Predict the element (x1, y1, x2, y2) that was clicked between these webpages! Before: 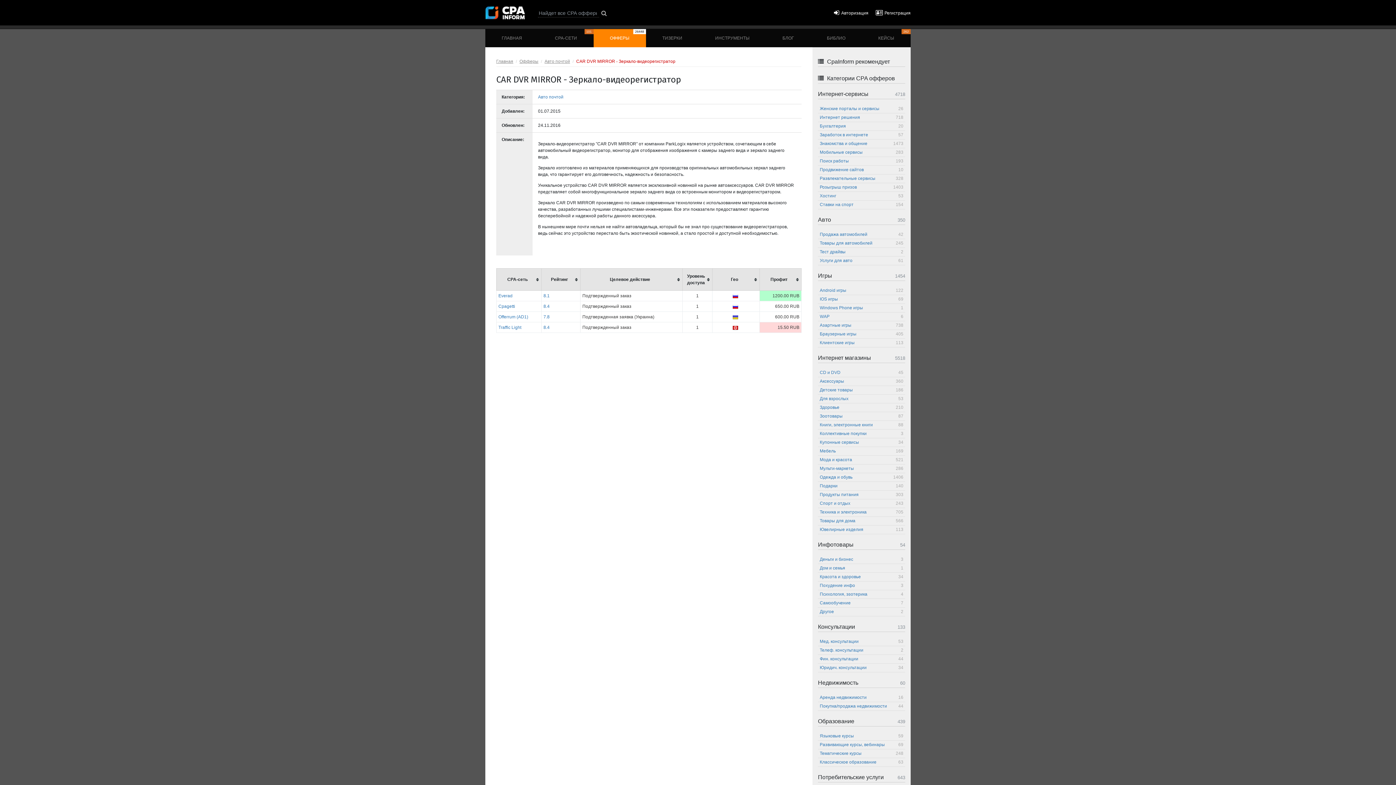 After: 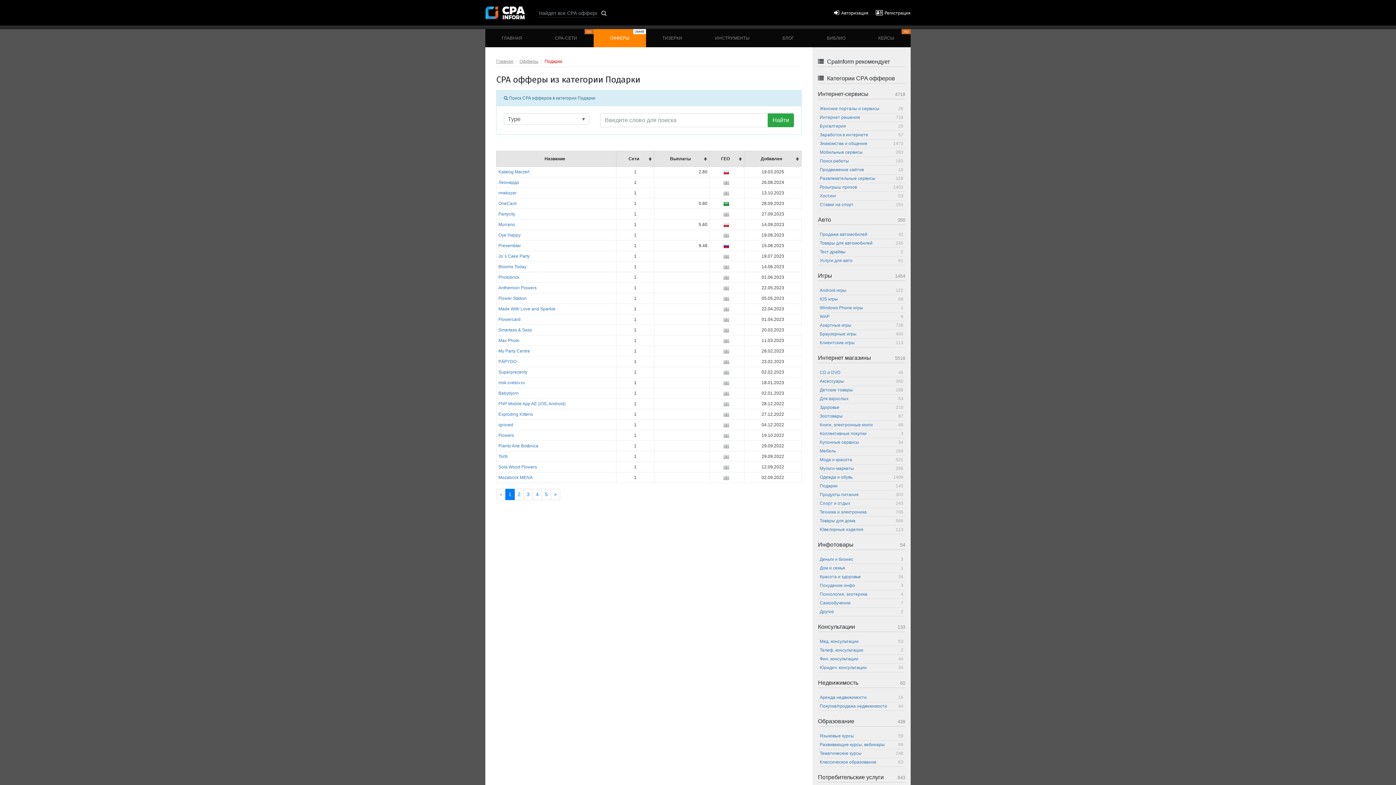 Action: bbox: (818, 482, 905, 490) label: Подарки
140